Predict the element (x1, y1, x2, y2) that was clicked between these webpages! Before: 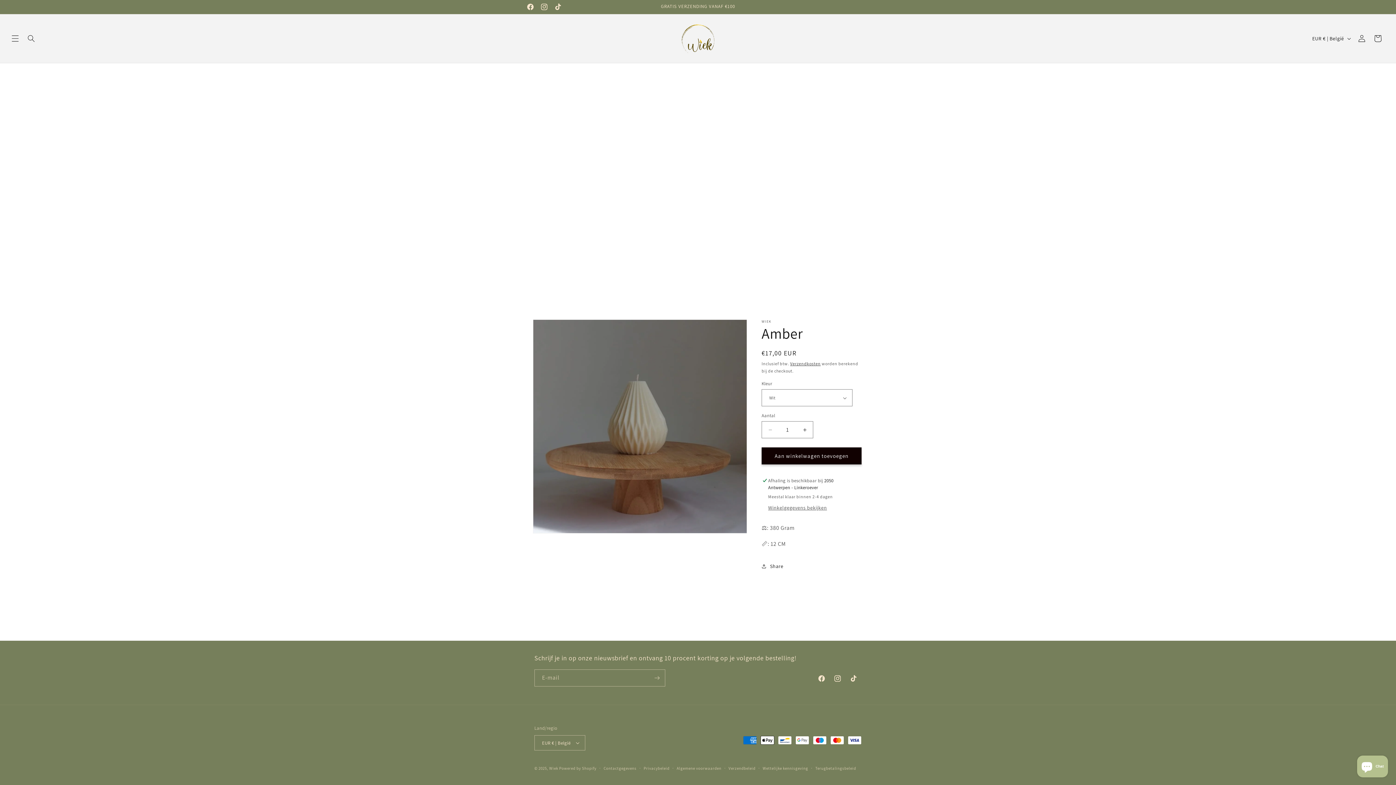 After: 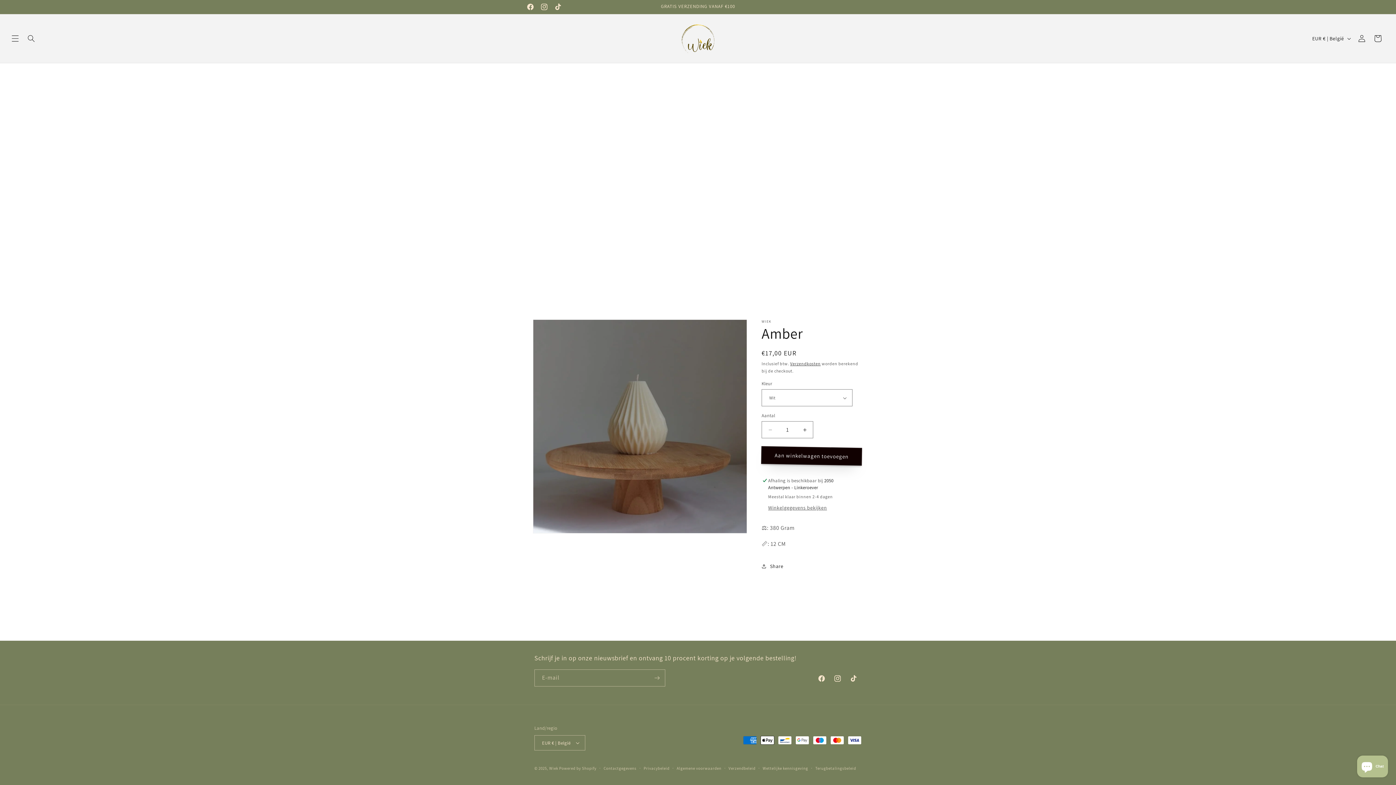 Action: label: Aan winkelwagen toevoegen bbox: (761, 447, 861, 464)